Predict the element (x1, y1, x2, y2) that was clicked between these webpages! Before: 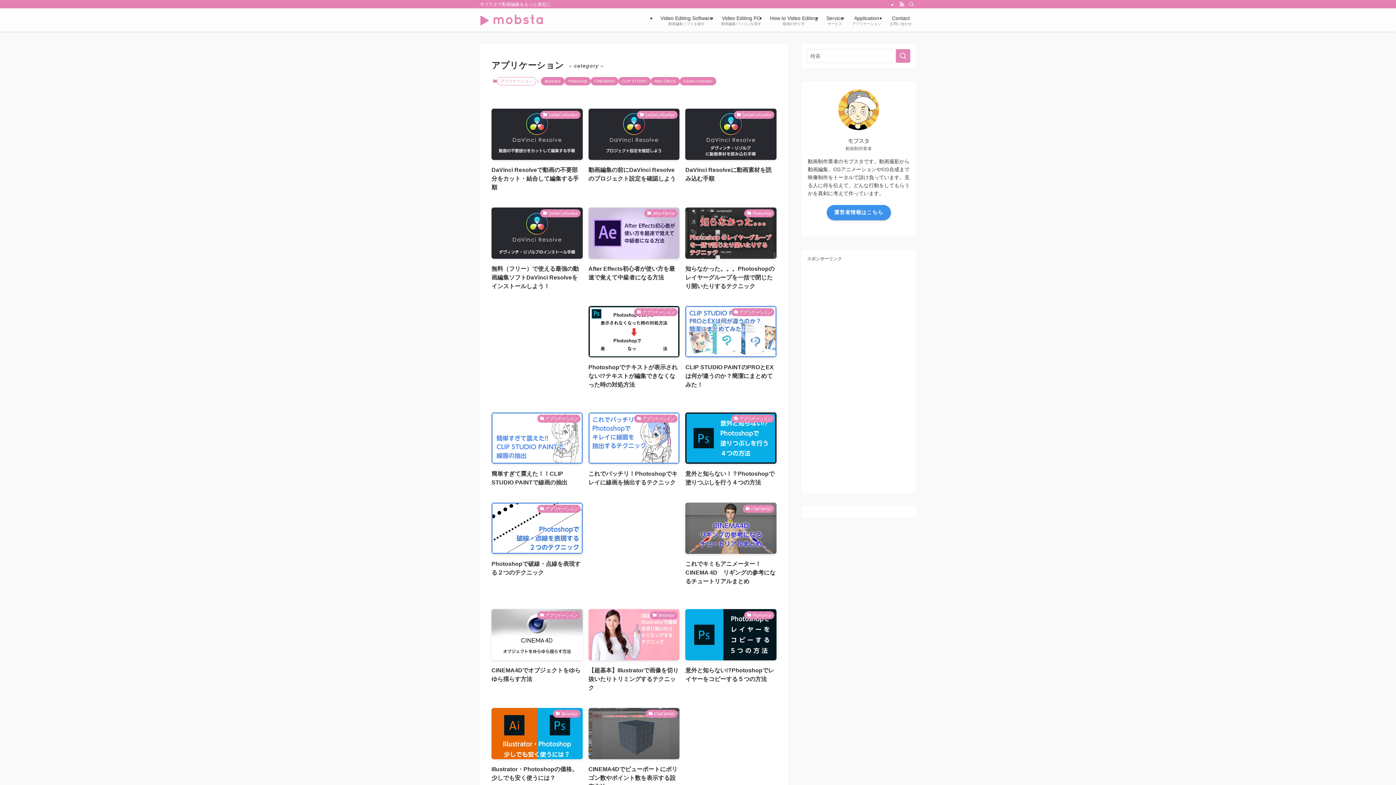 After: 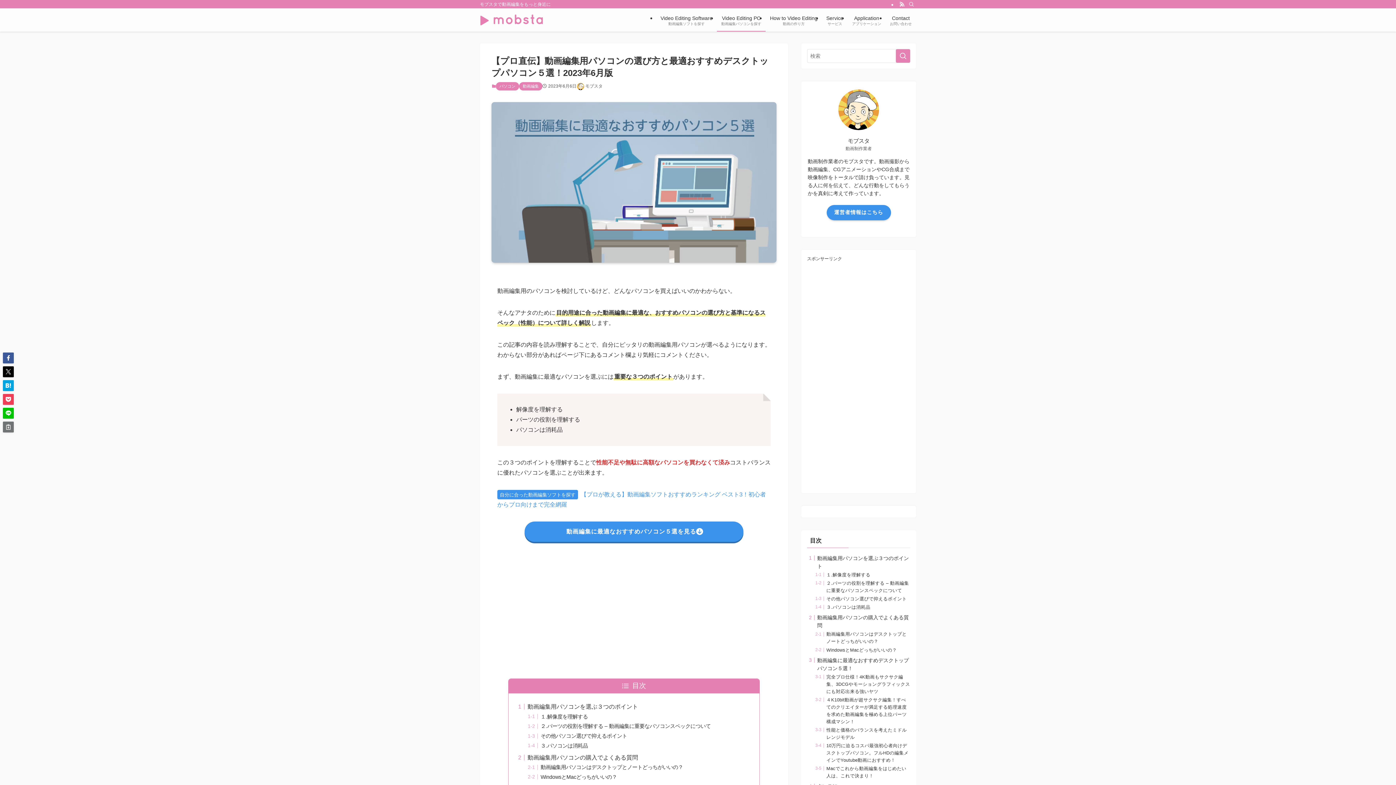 Action: bbox: (717, 8, 765, 31) label: Video Editing PC
動画編集パソコンを探す